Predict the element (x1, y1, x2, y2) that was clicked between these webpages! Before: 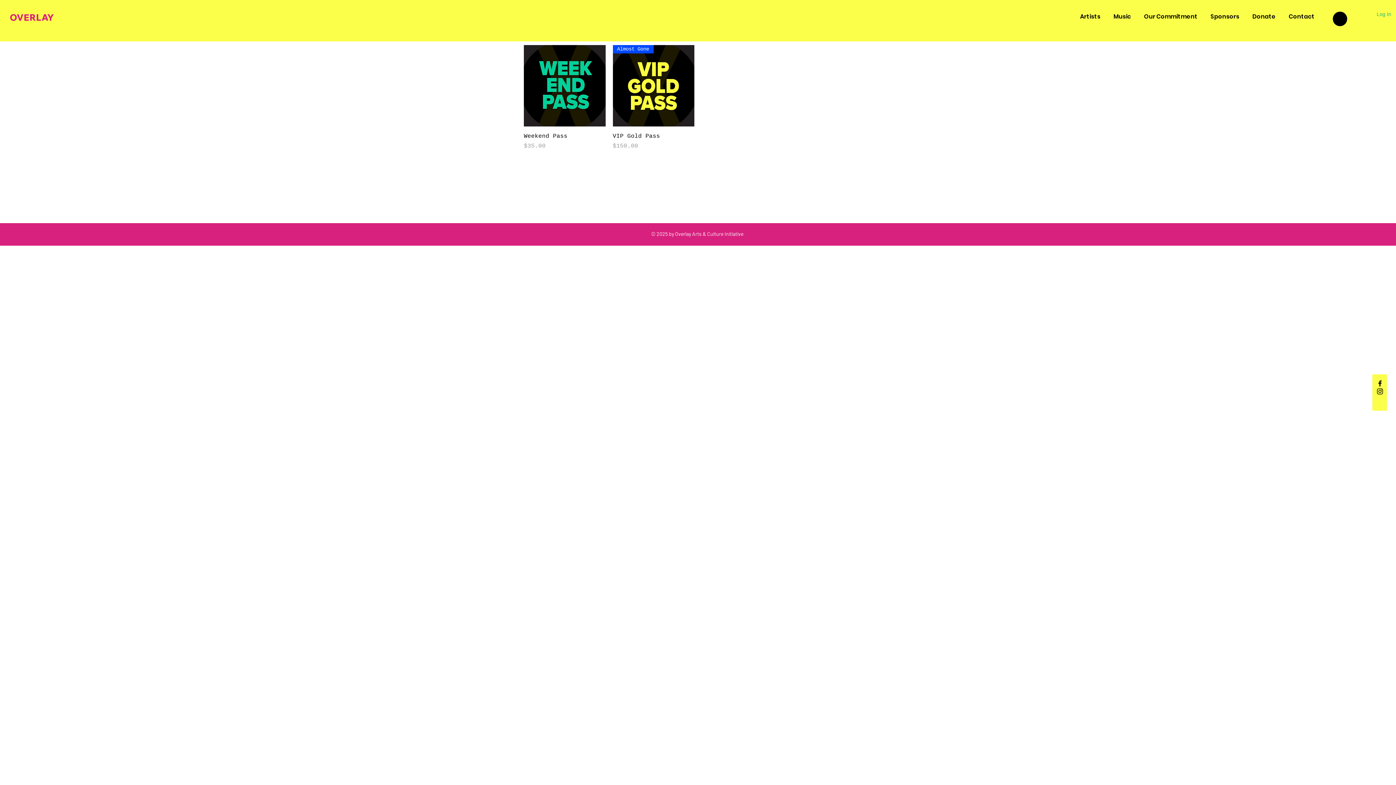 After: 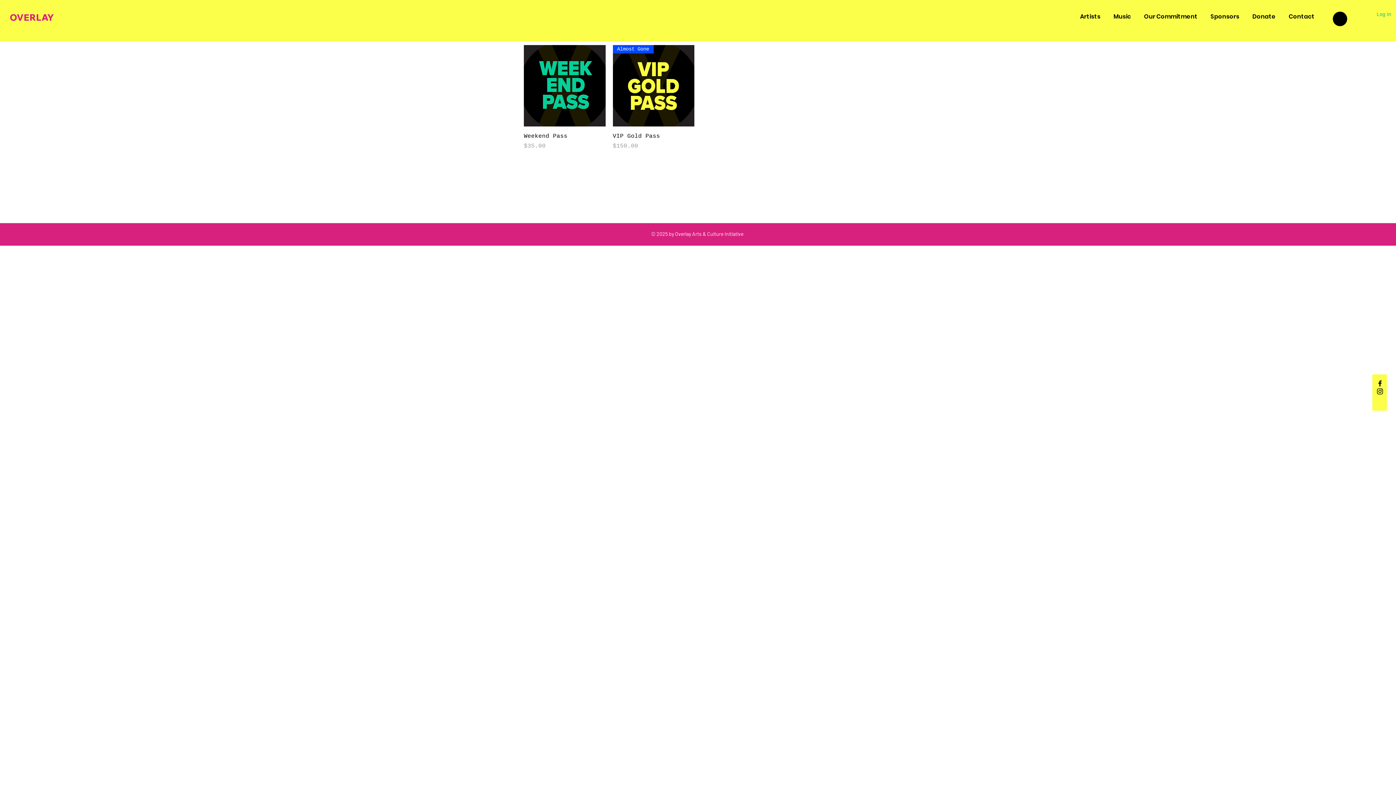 Action: bbox: (1333, 11, 1347, 26)